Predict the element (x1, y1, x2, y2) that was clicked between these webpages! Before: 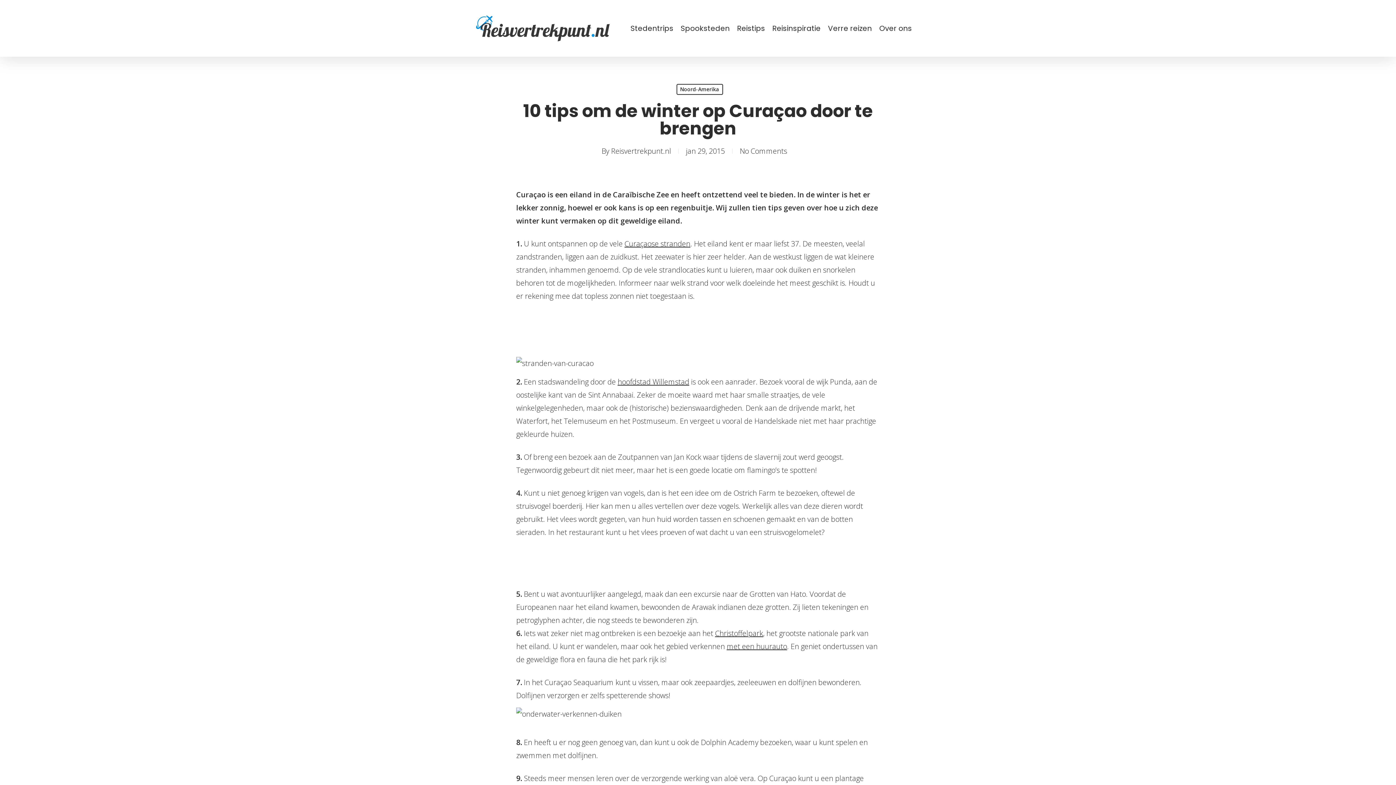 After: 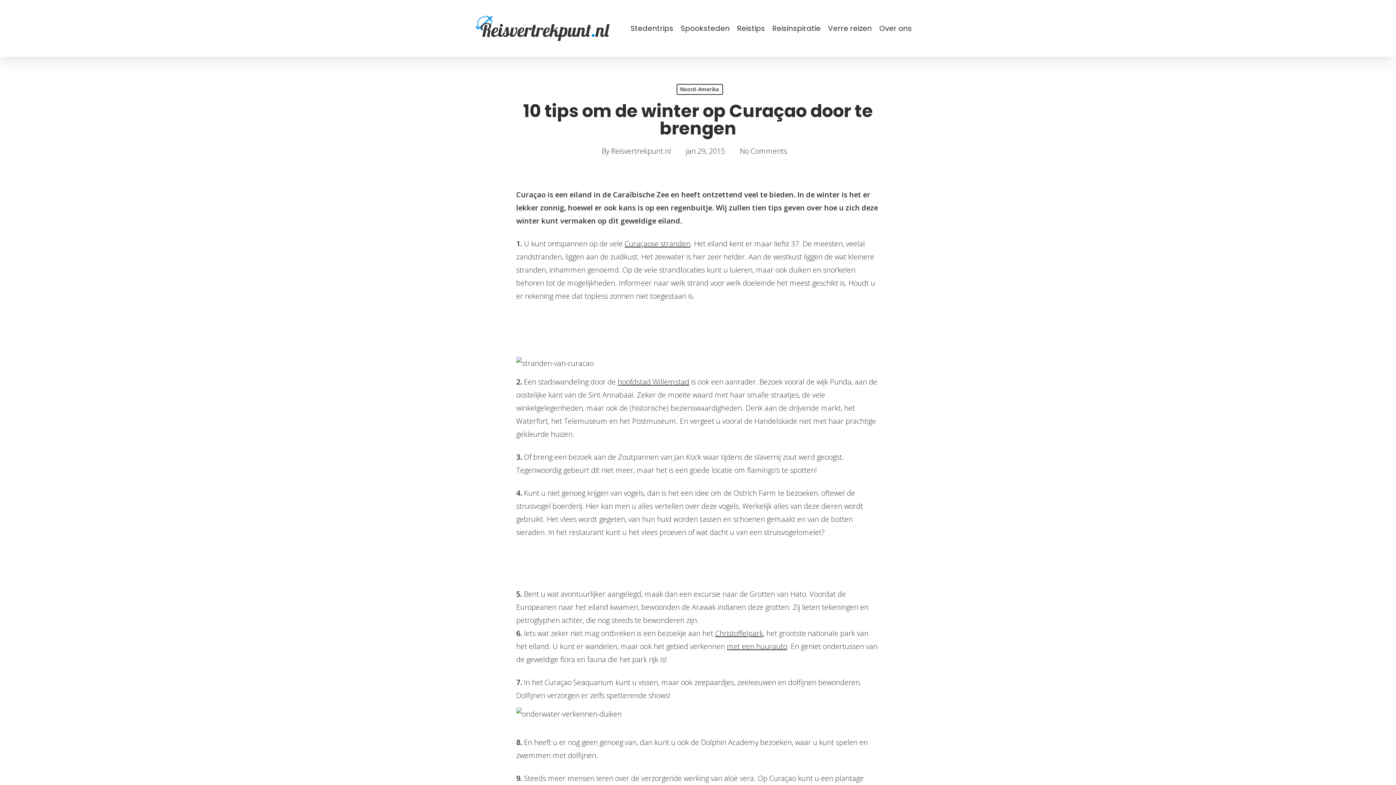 Action: bbox: (624, 238, 690, 248) label: Curaçaose stranden